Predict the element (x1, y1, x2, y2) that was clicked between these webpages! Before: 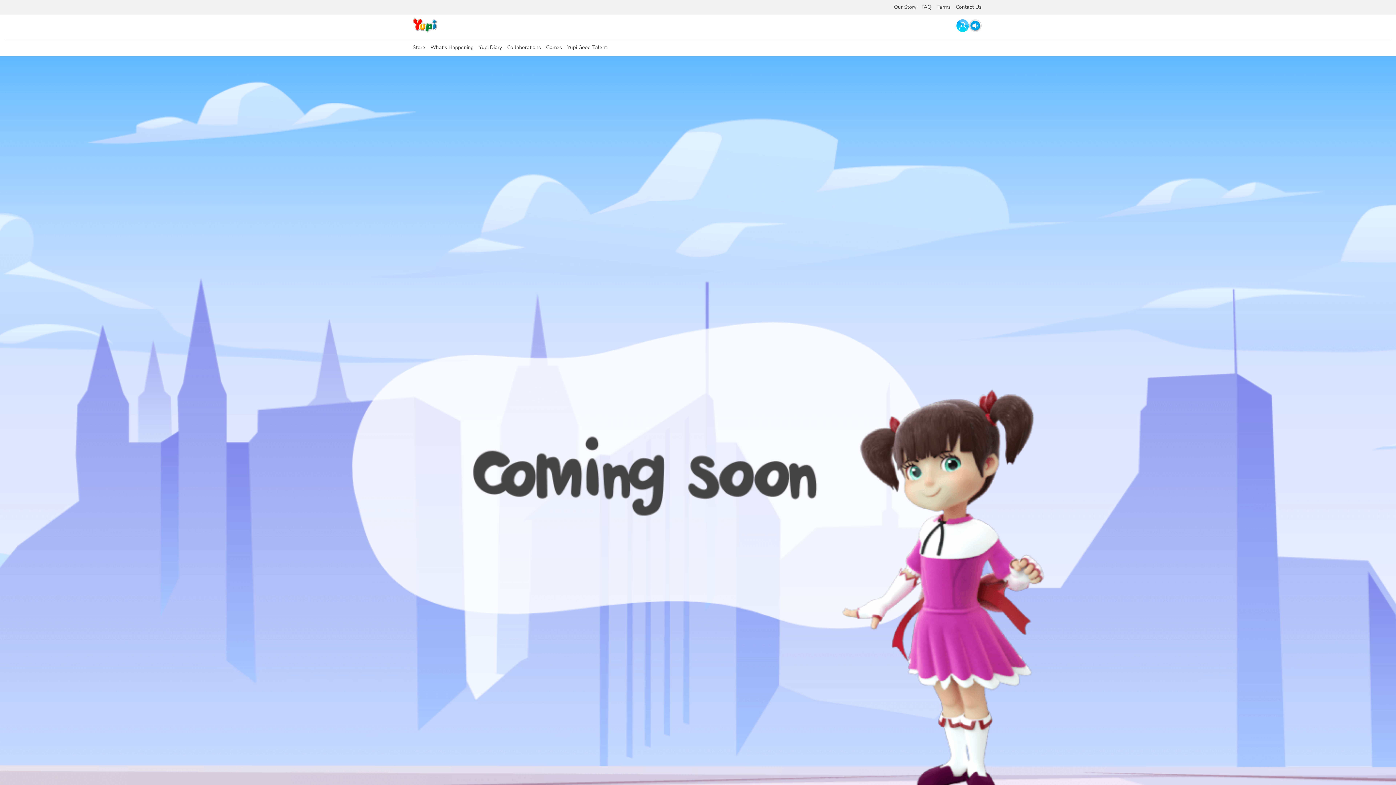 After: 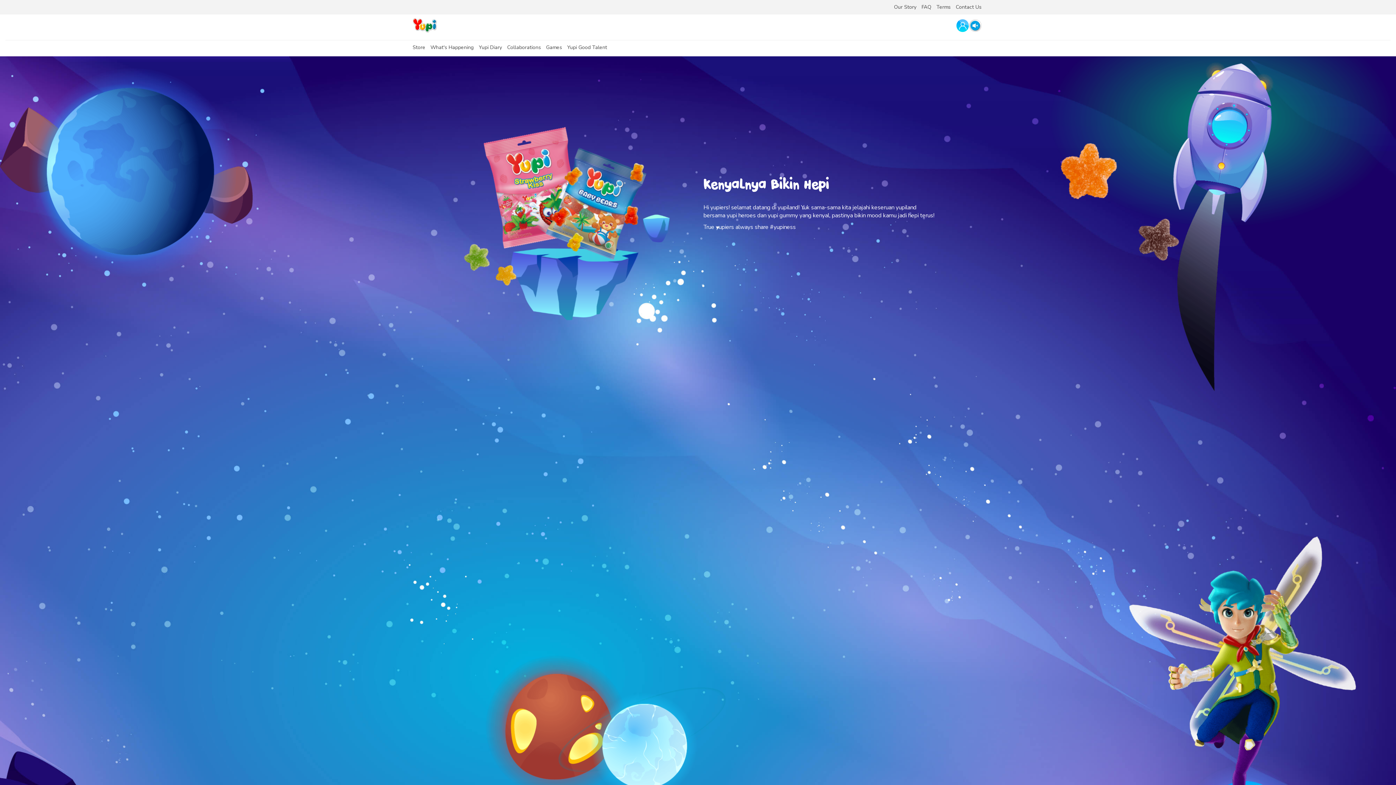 Action: label: Our Story bbox: (894, 3, 916, 10)